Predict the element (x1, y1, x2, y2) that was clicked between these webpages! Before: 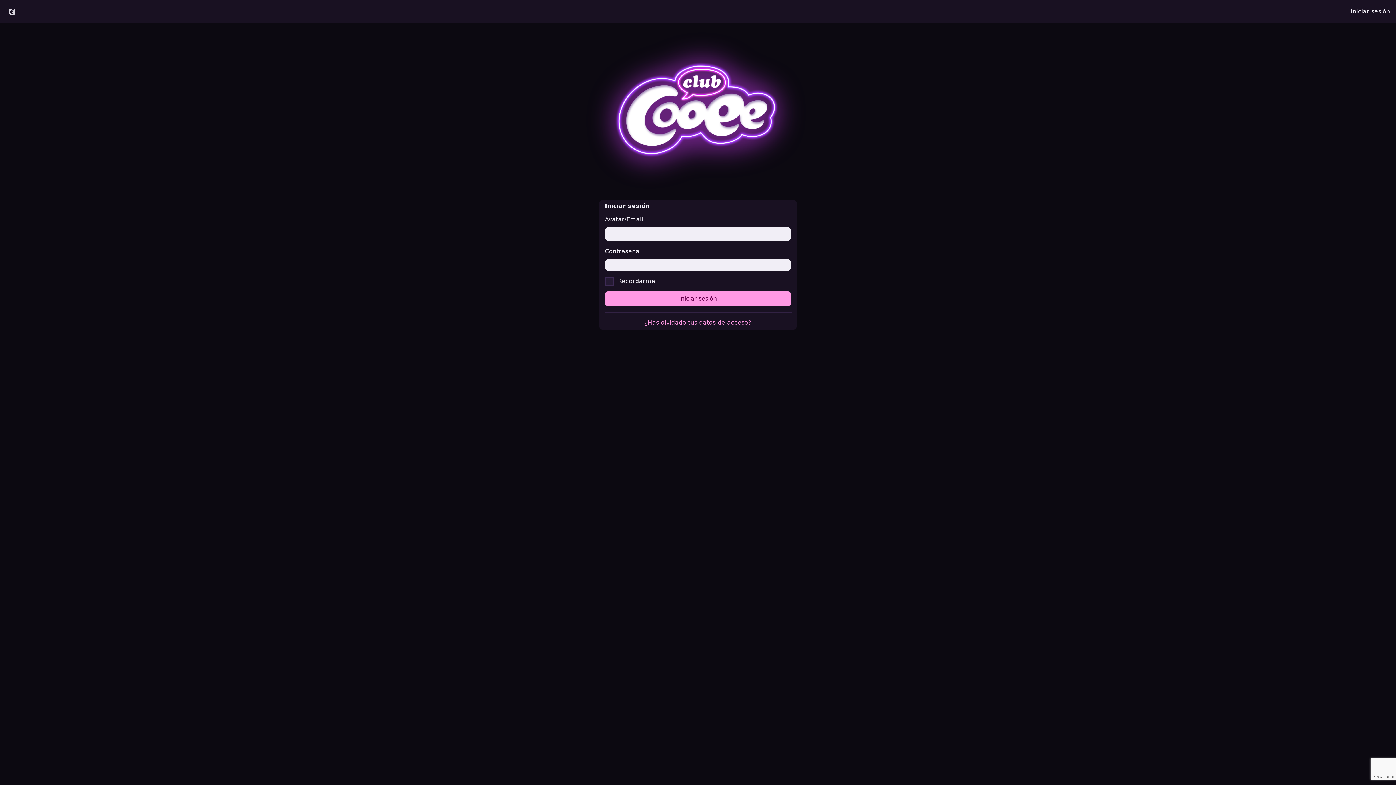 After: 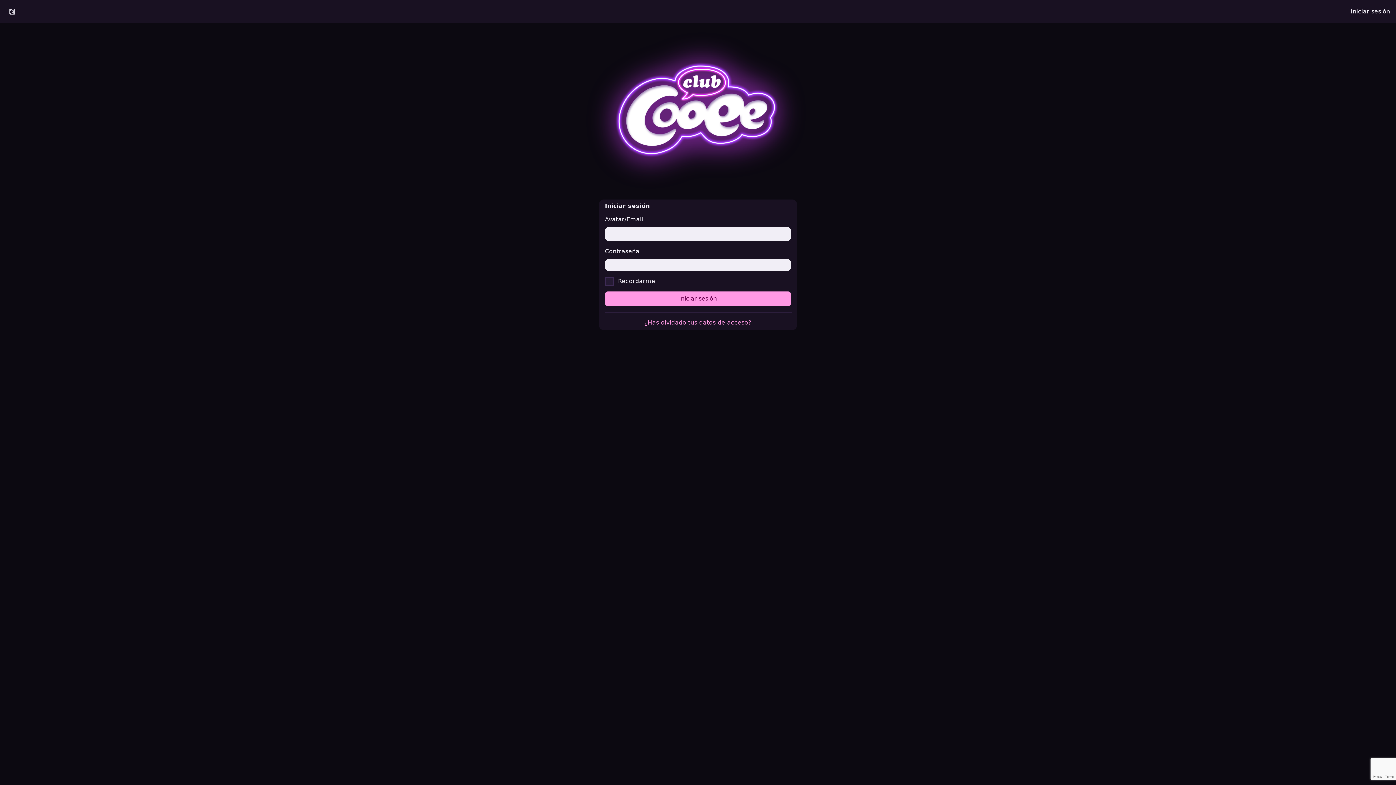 Action: label: Iniciar sesión bbox: (1345, 2, 1396, 20)